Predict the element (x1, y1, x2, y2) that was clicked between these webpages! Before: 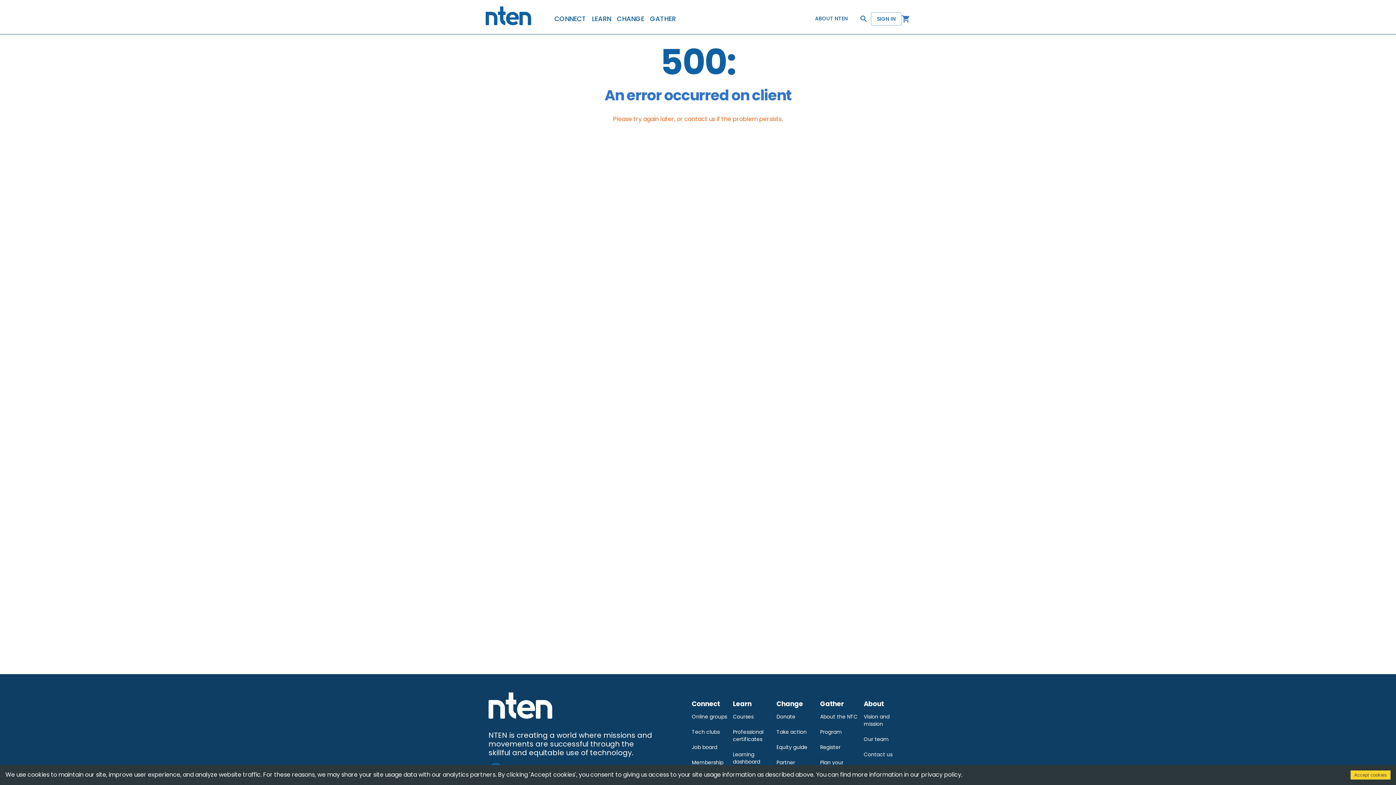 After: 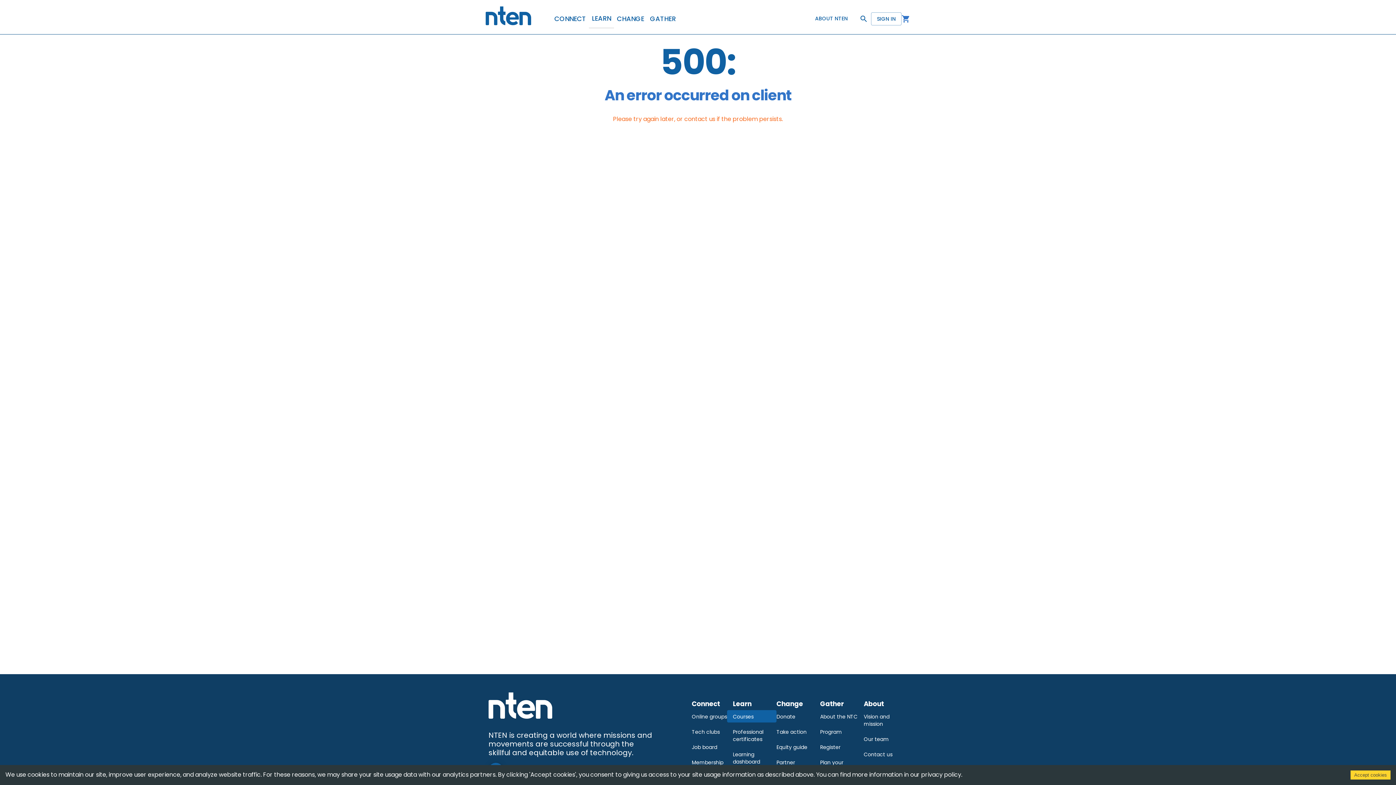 Action: label: Courses bbox: (733, 710, 753, 720)